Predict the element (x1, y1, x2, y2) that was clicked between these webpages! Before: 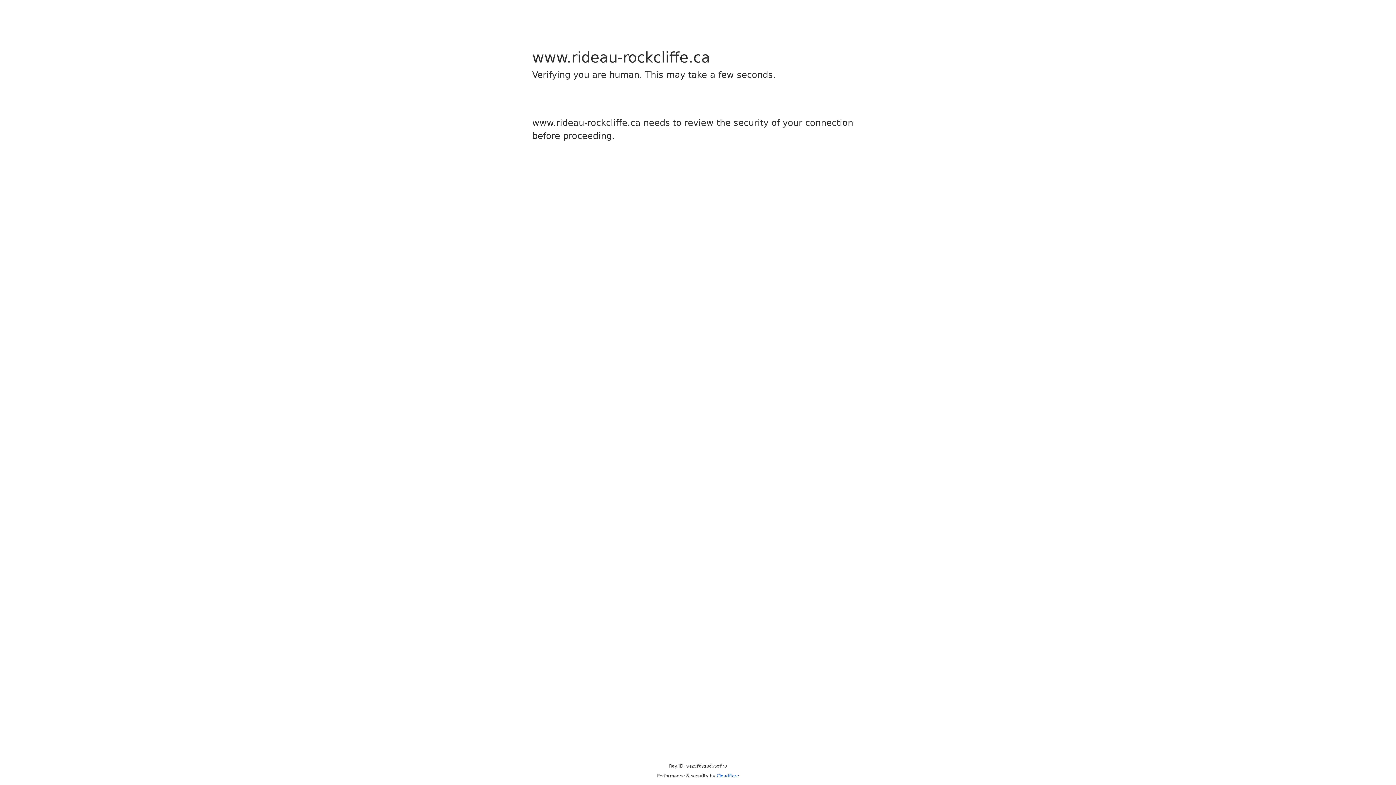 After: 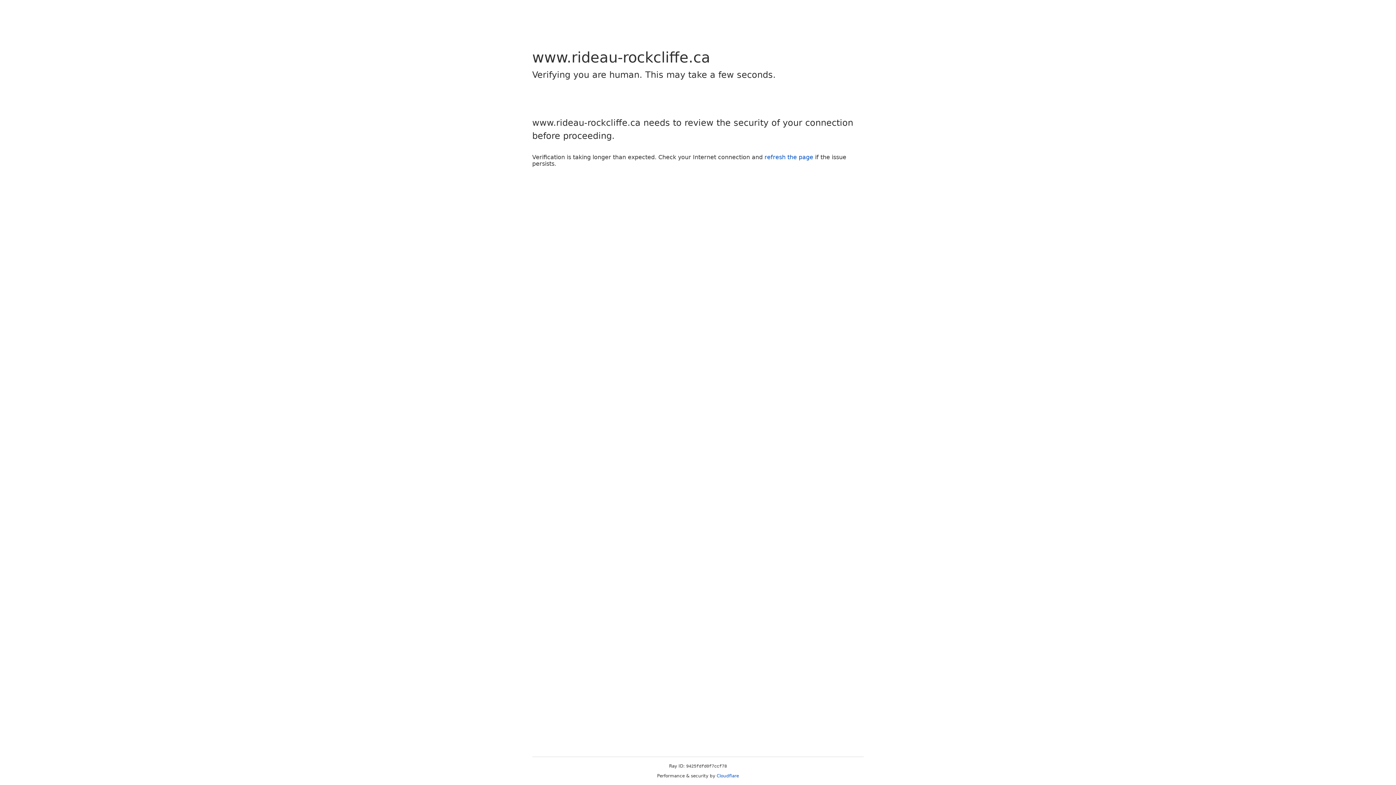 Action: bbox: (716, 773, 739, 778) label: Cloudflare